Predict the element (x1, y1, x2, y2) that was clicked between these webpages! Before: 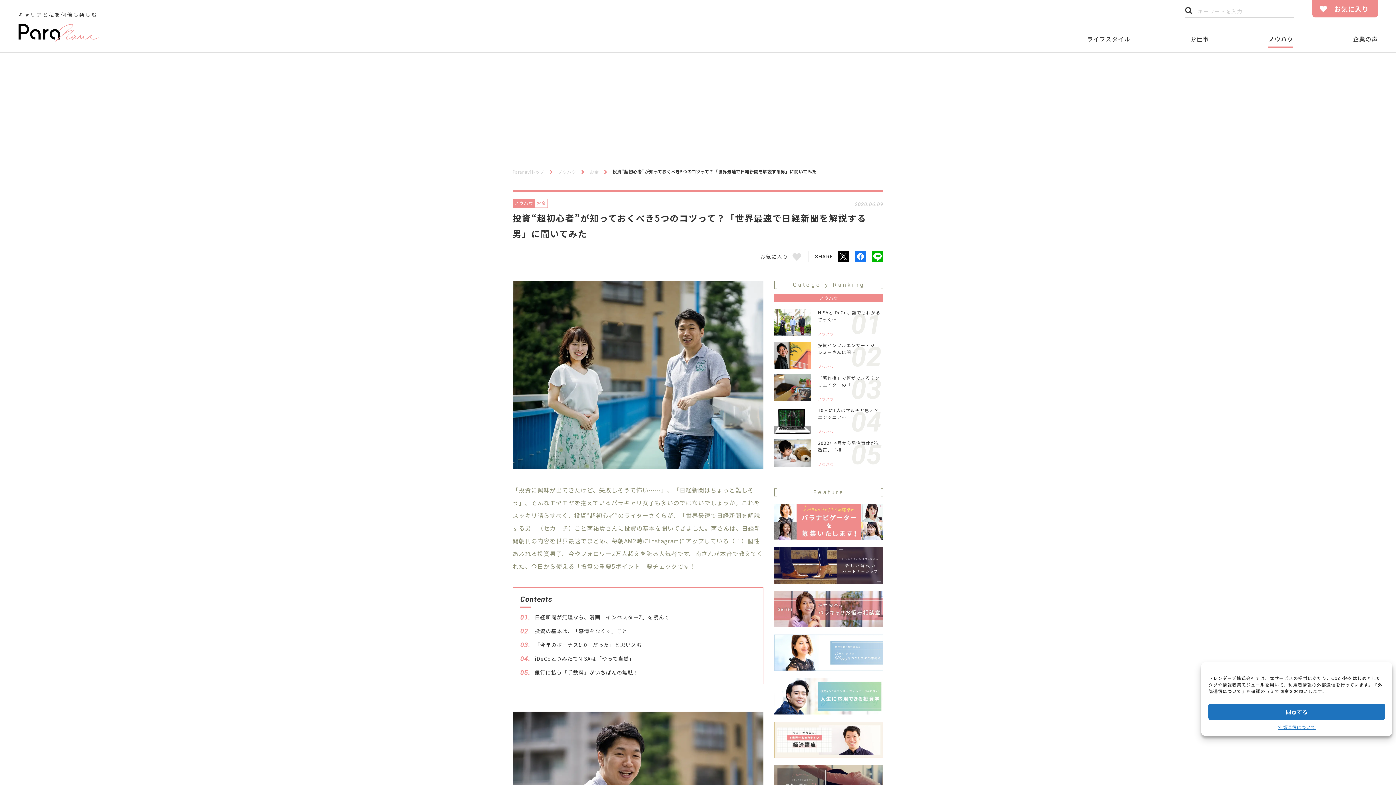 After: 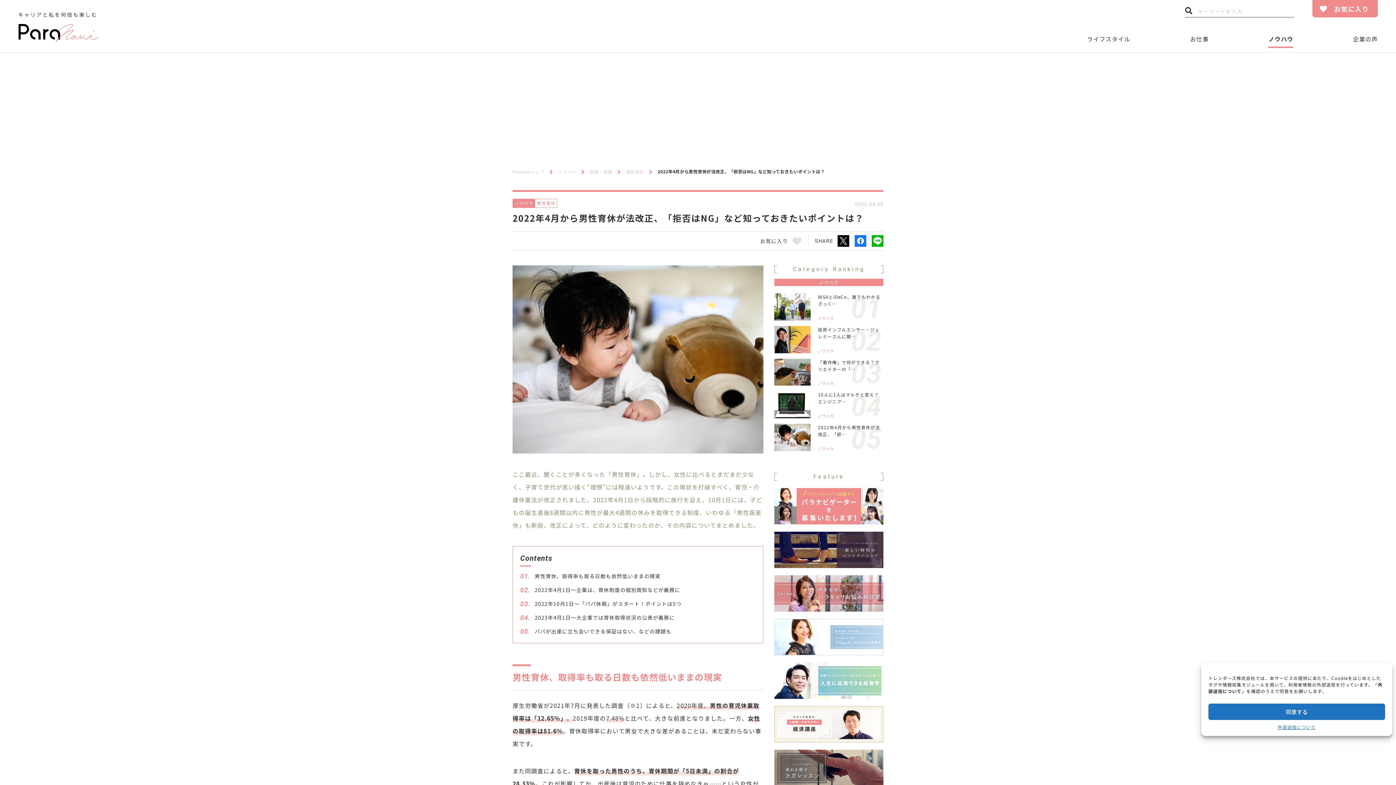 Action: label: 2022年4月から男性育休が法改正、「拒… bbox: (818, 439, 883, 453)